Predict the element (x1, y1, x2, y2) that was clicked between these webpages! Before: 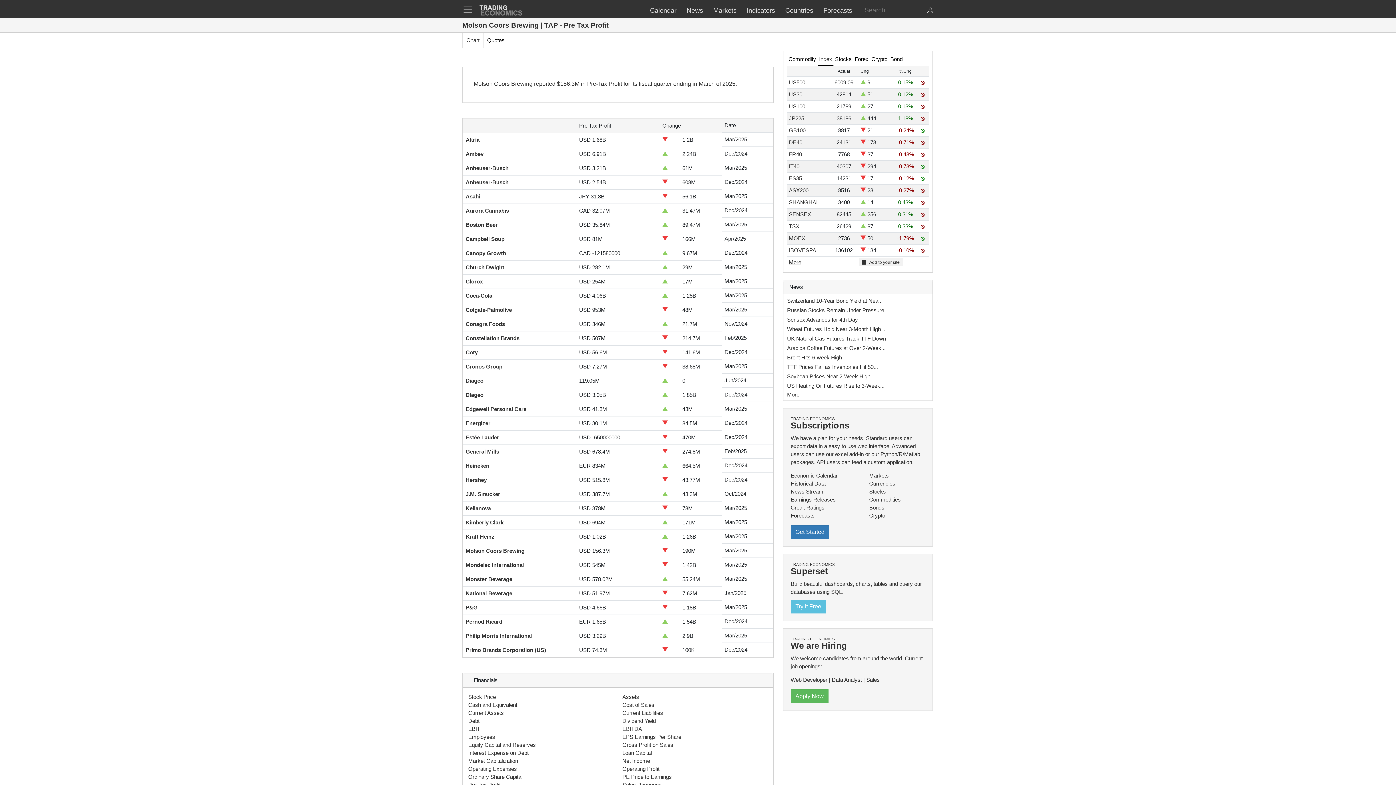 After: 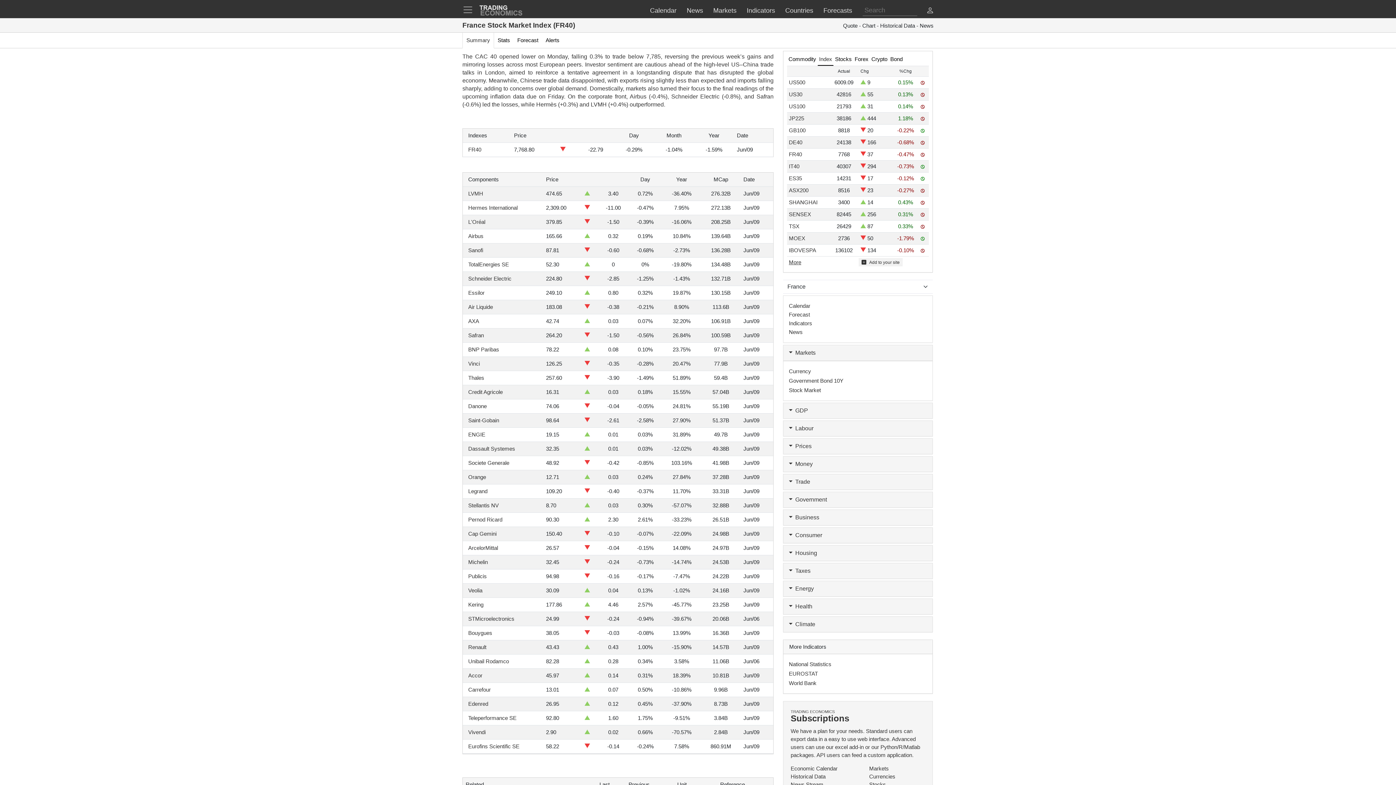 Action: label: FR40 bbox: (789, 151, 802, 157)